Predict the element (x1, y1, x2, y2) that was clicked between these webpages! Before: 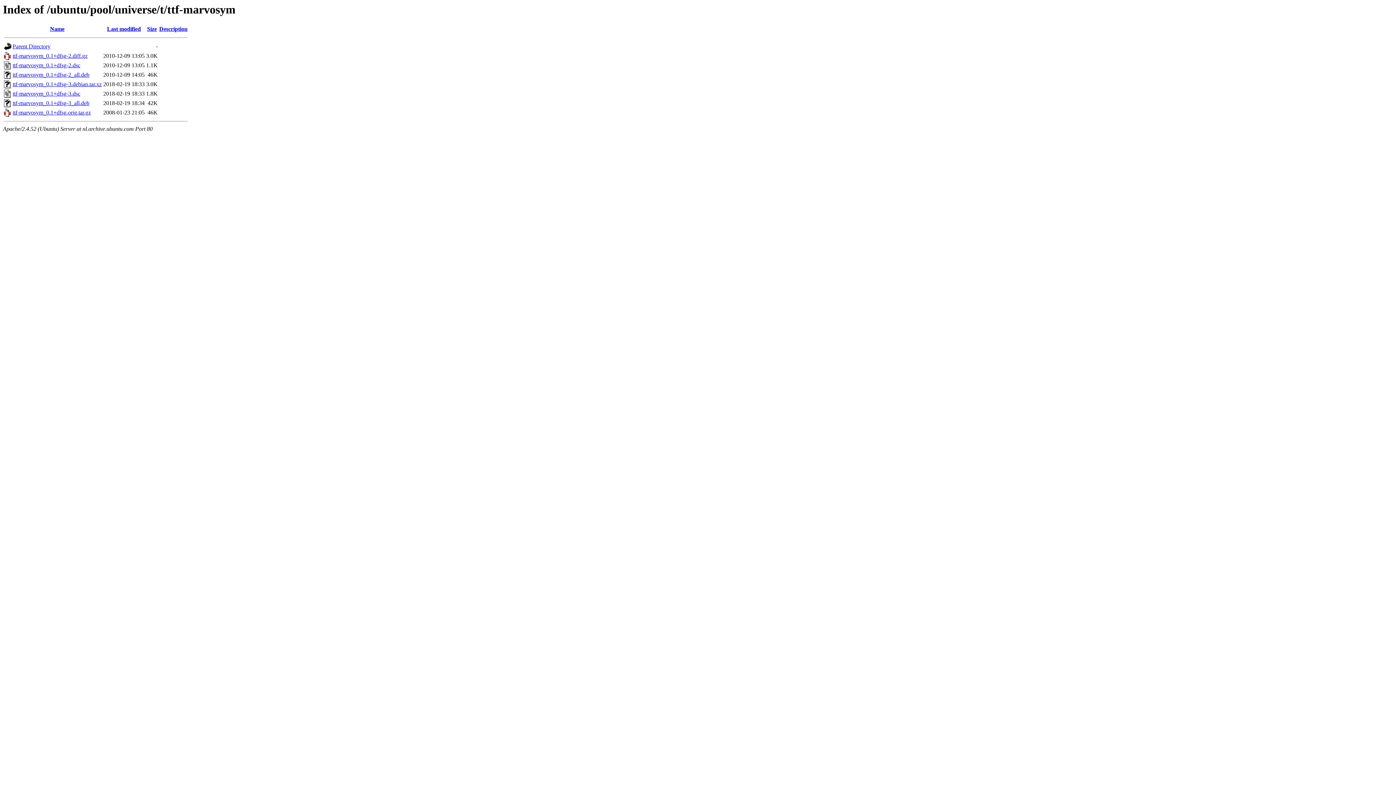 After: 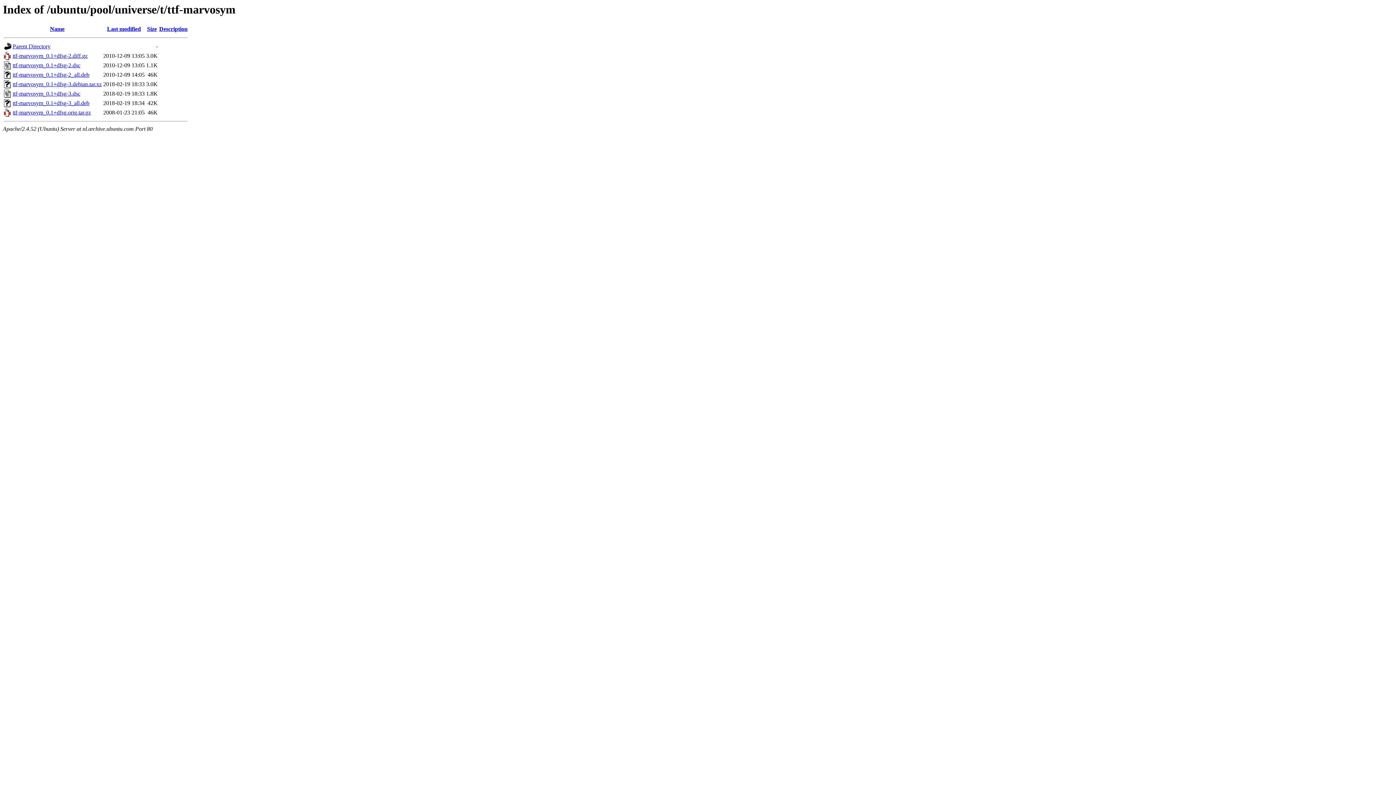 Action: bbox: (12, 81, 101, 87) label: ttf-marvosym_0.1+dfsg-3.debian.tar.xz